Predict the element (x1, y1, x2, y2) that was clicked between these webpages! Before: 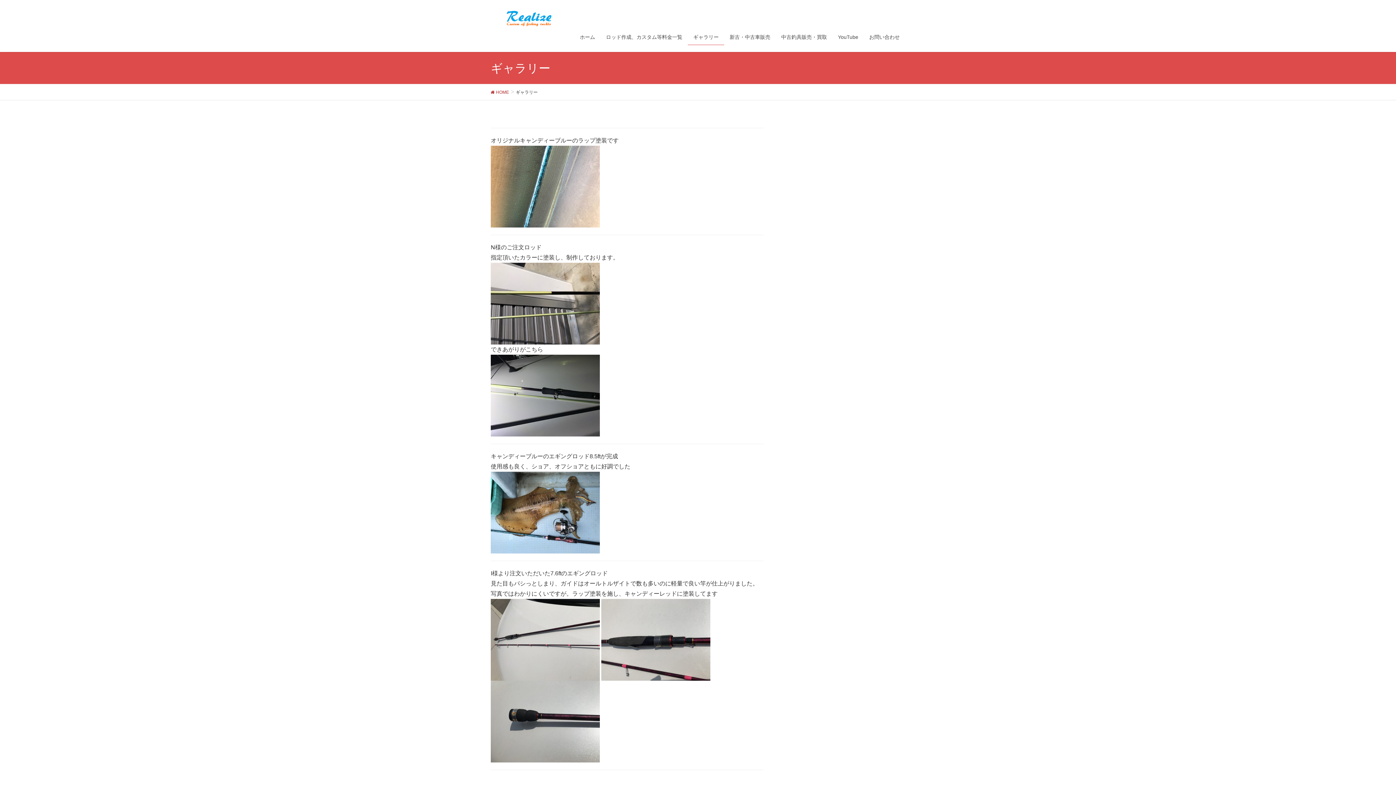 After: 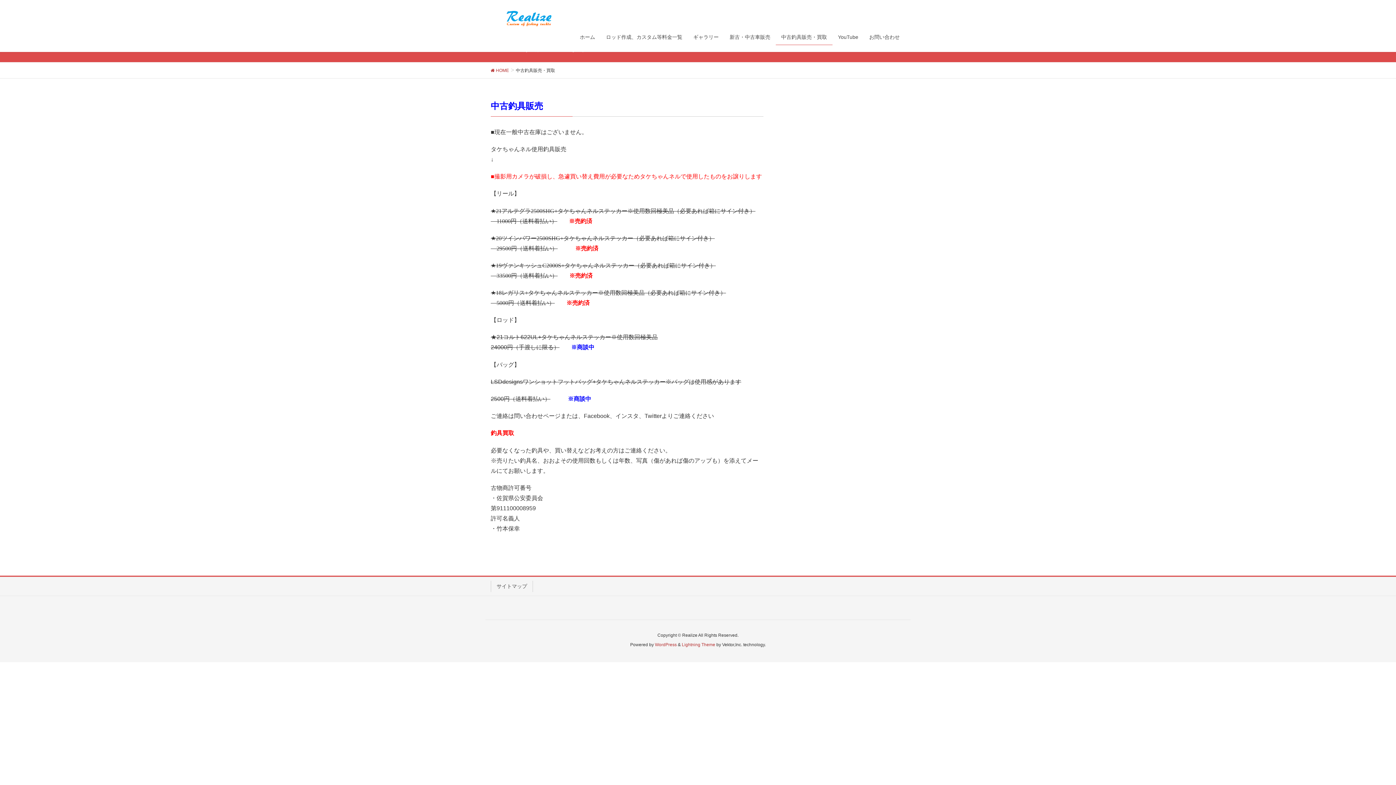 Action: label: 中古釣具販売・買取 bbox: (776, 29, 832, 45)